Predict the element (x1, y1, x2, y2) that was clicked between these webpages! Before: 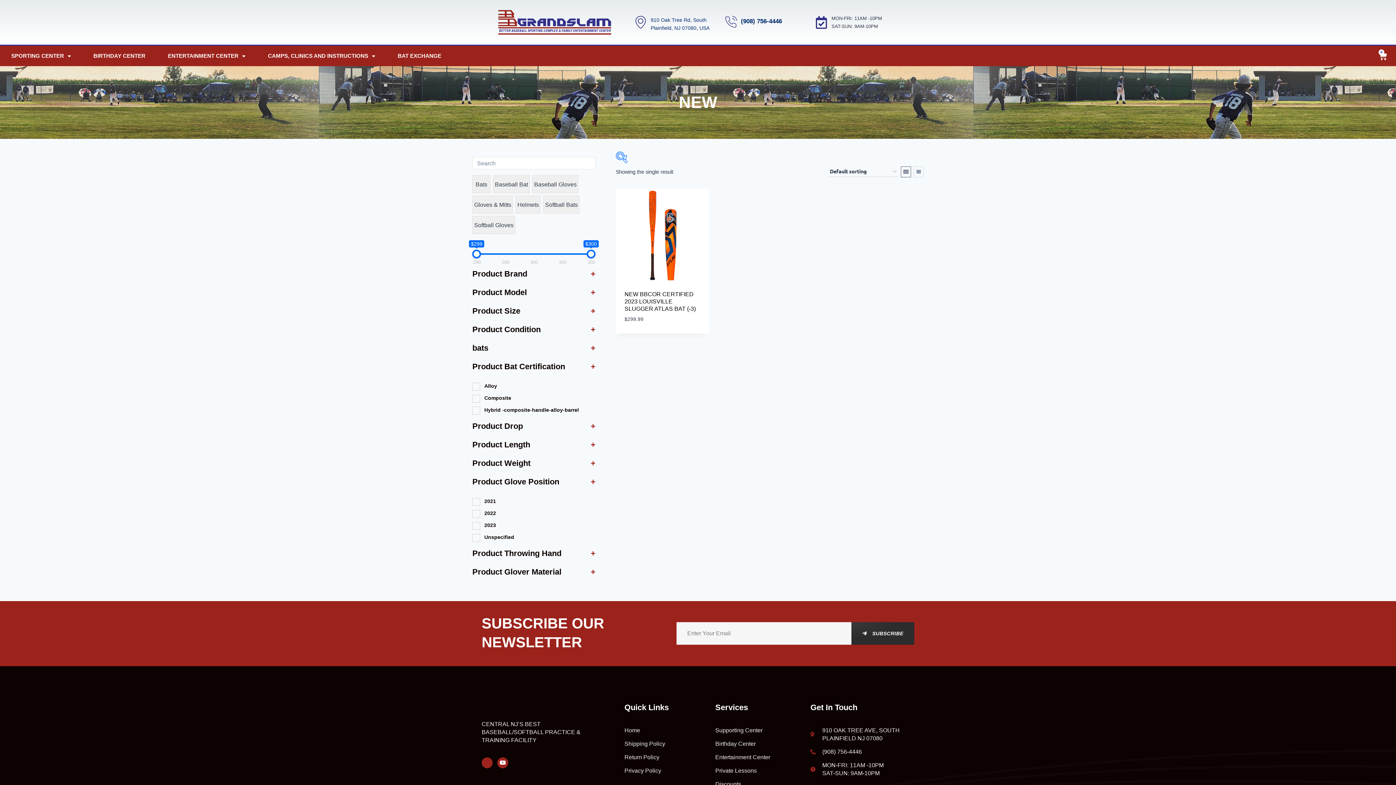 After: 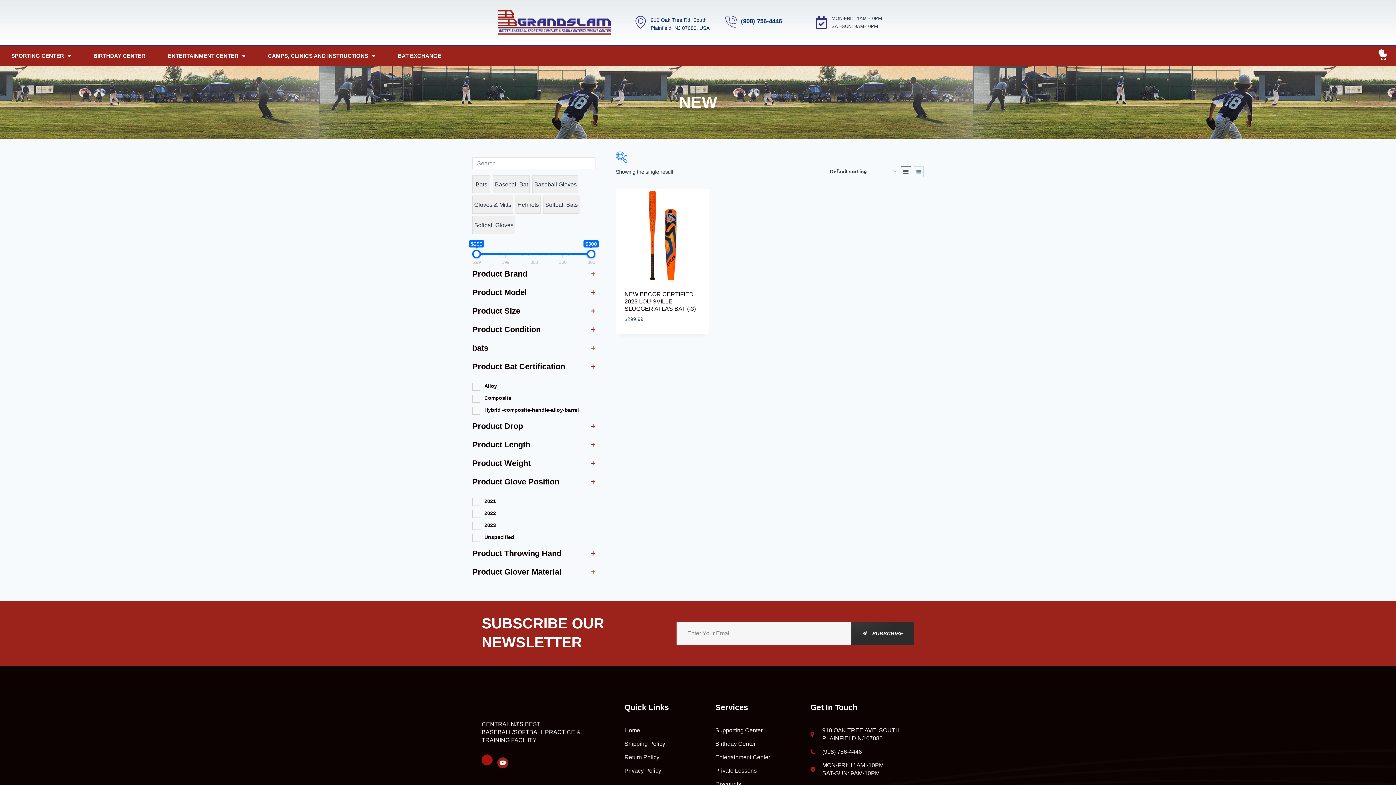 Action: label: Jki-facebook-light bbox: (481, 757, 492, 768)